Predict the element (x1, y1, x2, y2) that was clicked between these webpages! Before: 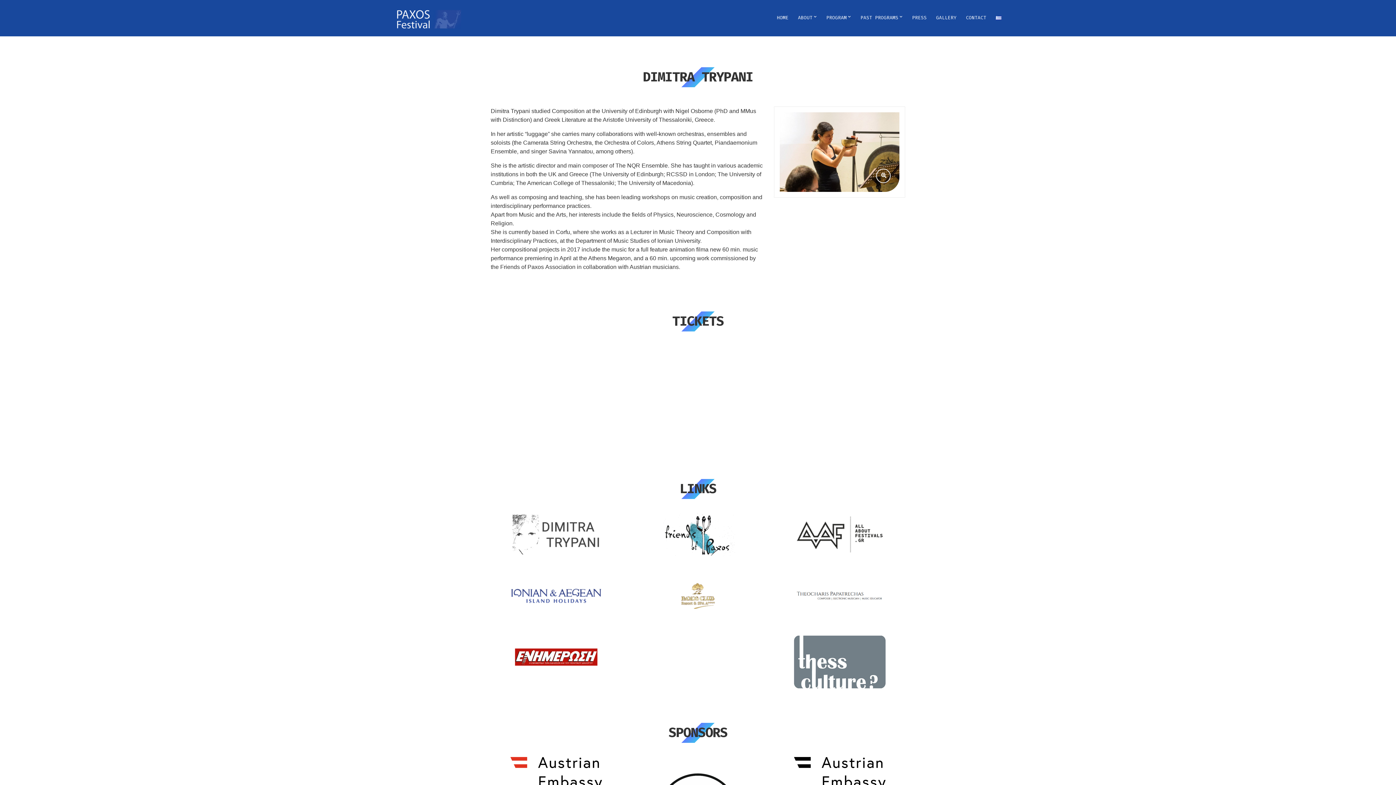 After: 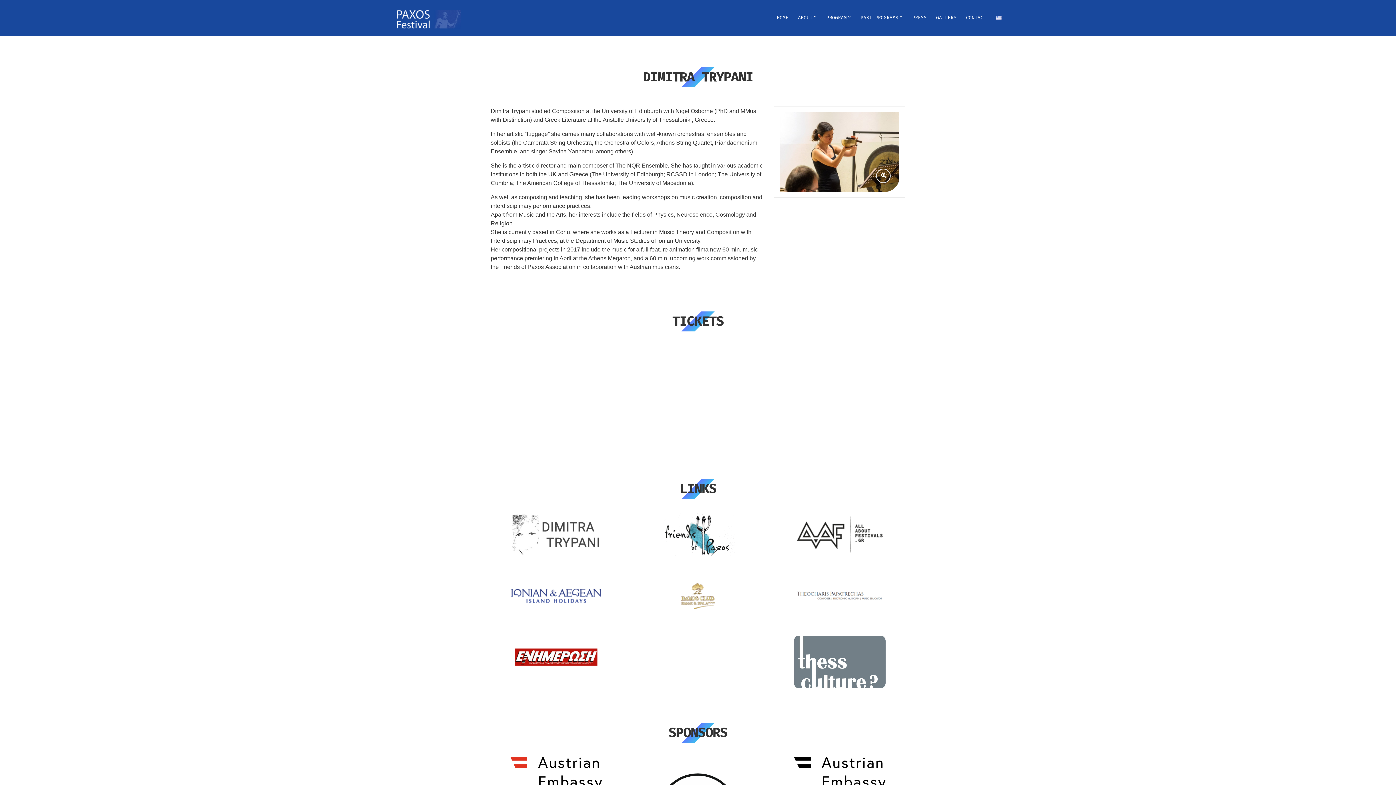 Action: bbox: (510, 531, 602, 537)